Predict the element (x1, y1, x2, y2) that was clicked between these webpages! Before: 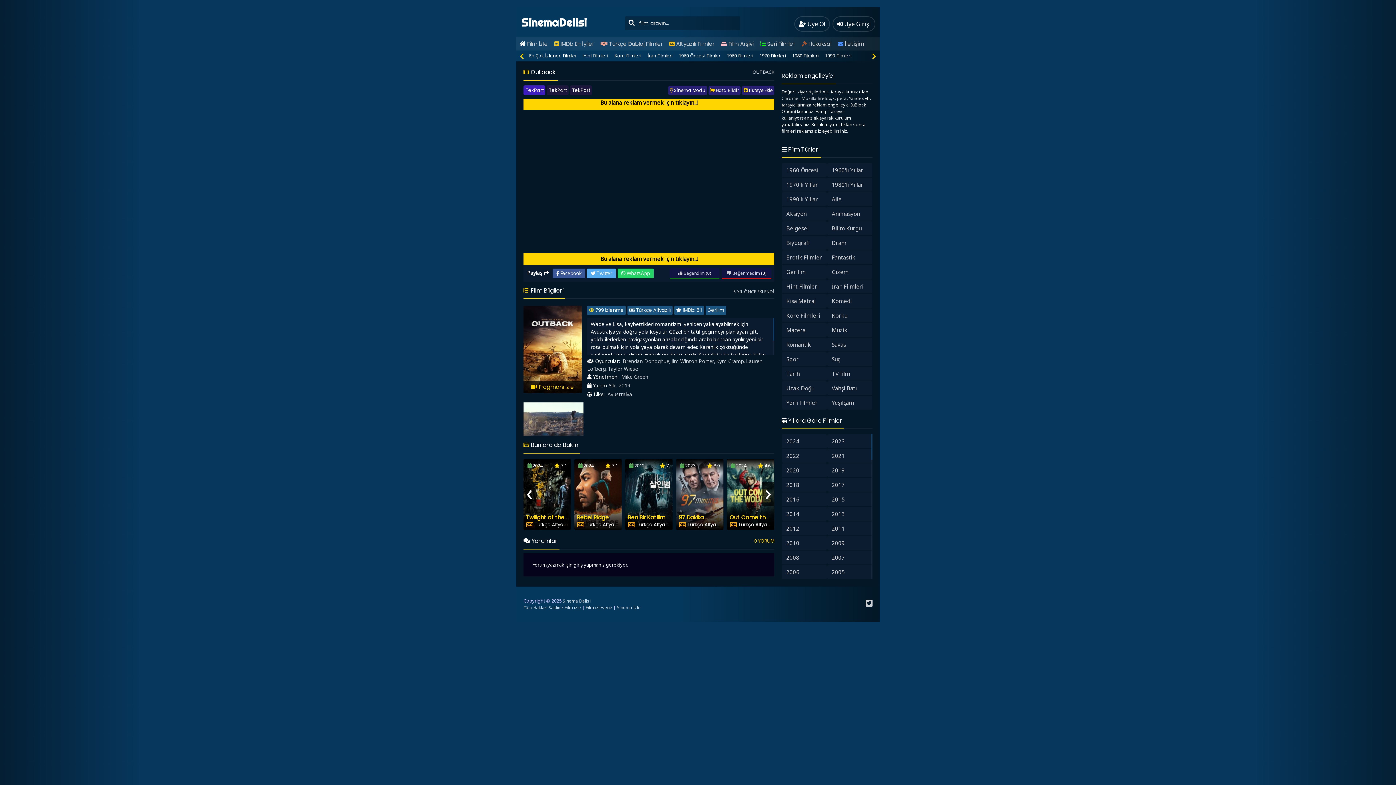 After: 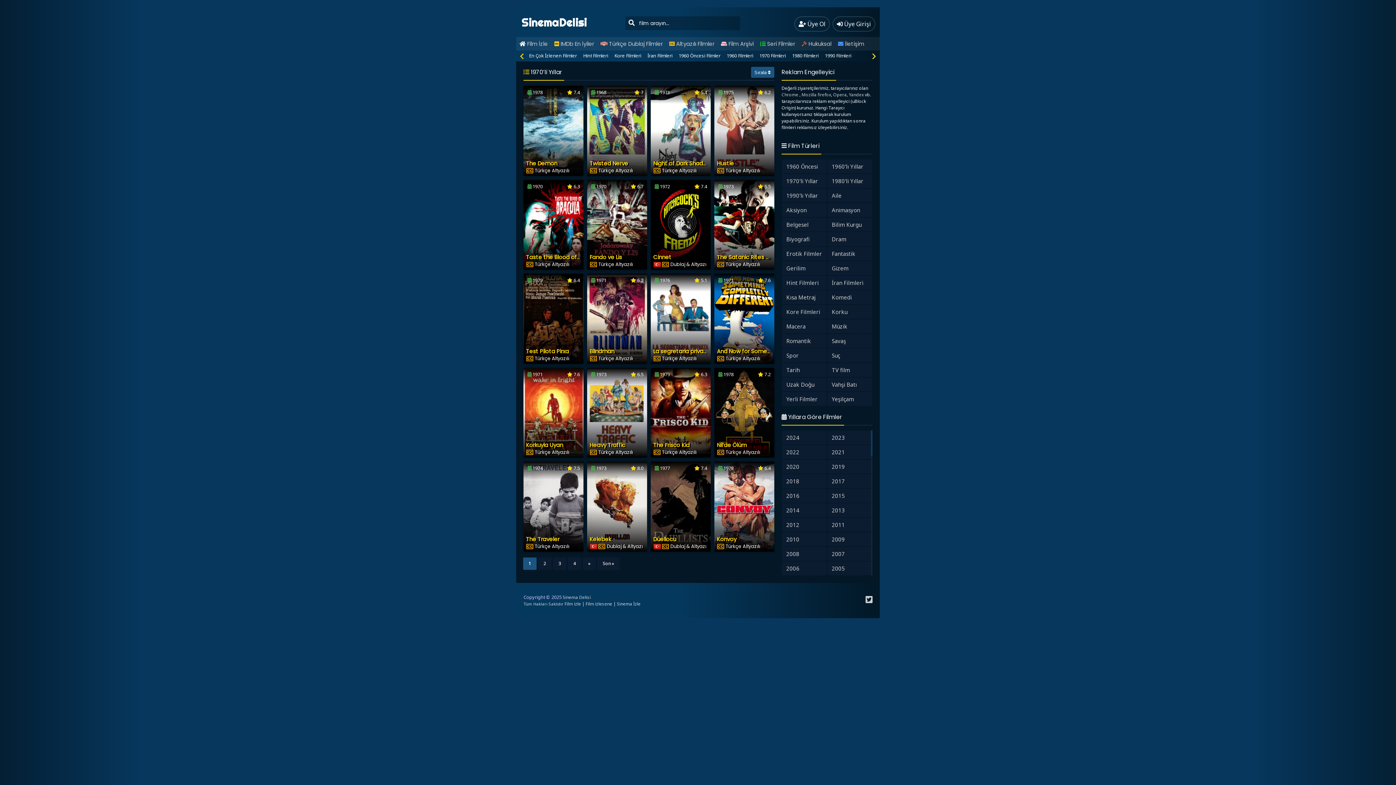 Action: bbox: (759, 52, 786, 58) label: 1970 Filmleri